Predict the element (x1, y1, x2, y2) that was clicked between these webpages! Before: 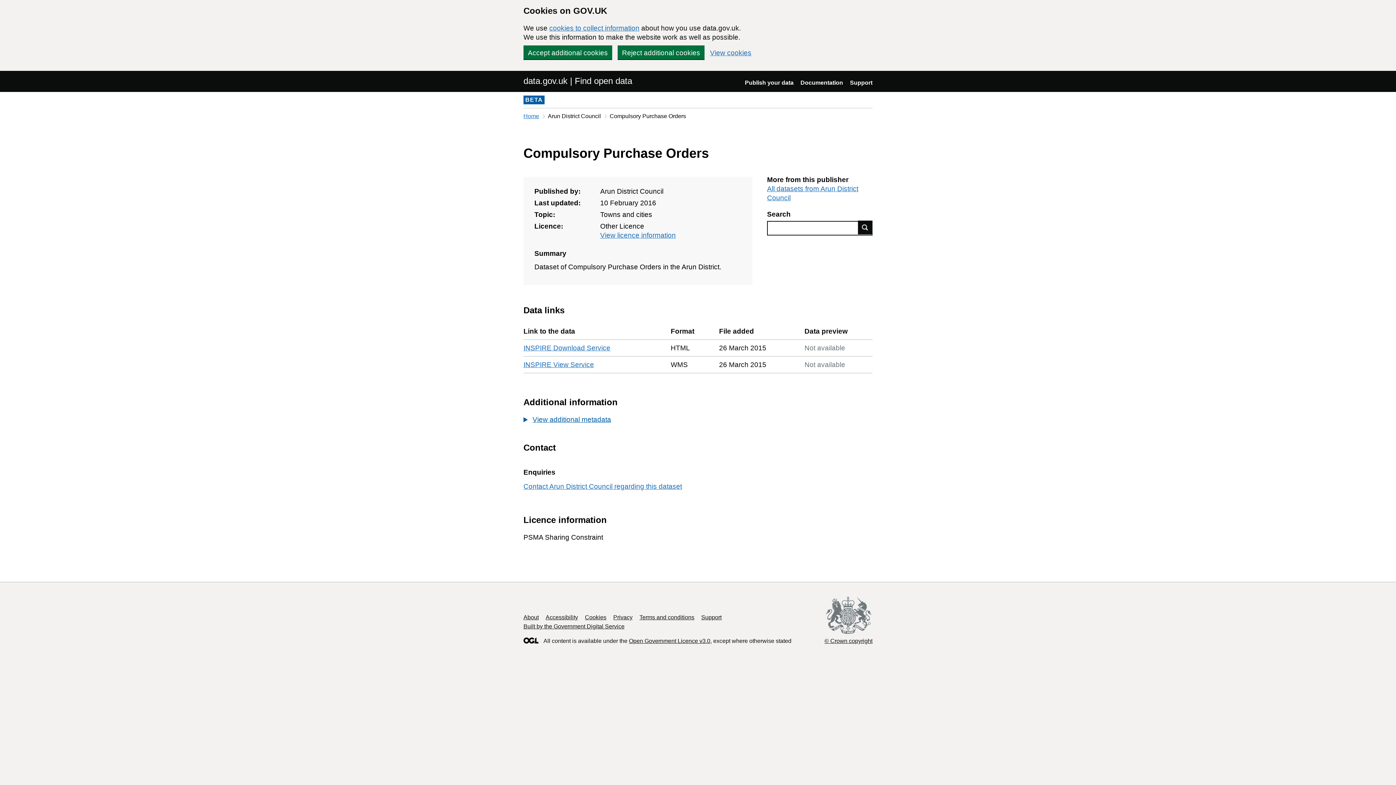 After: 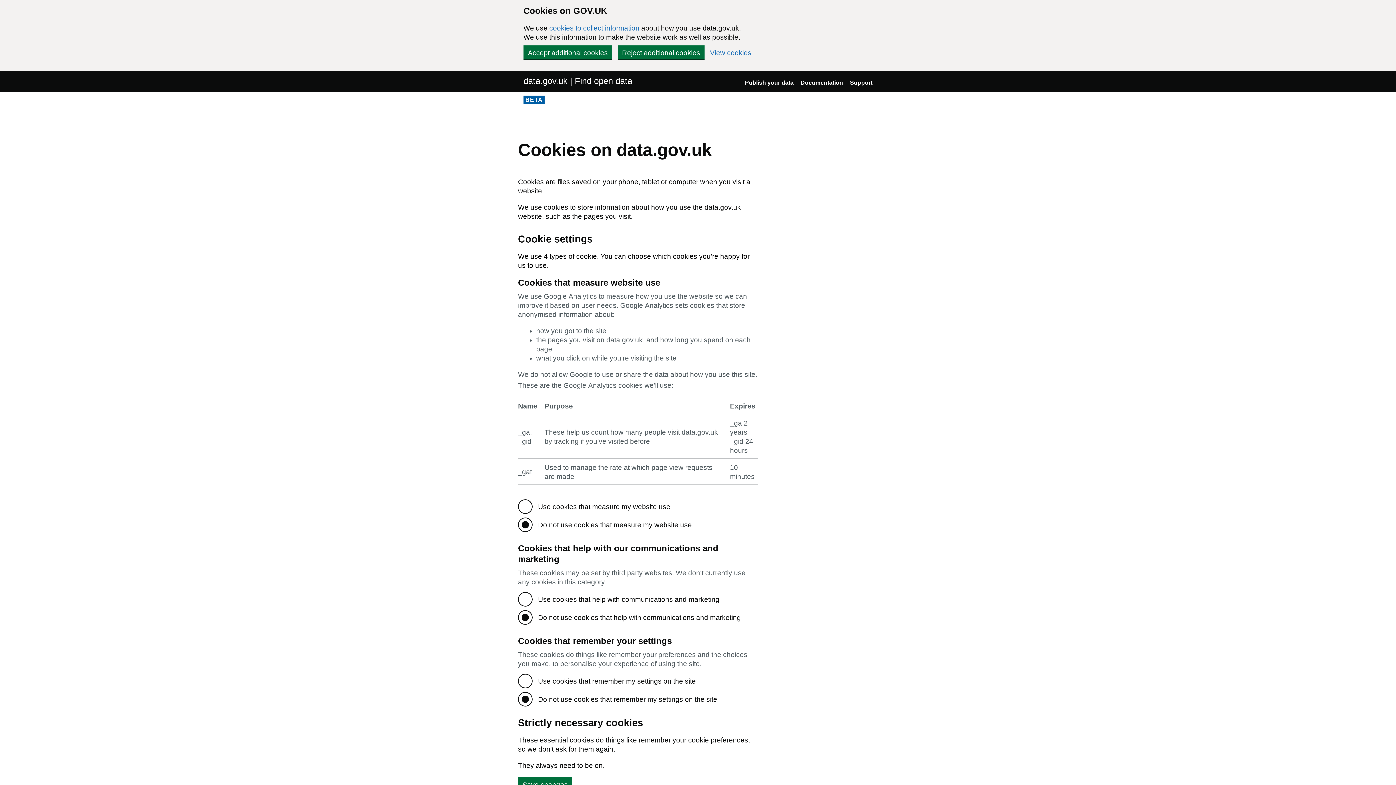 Action: label: Cookies bbox: (585, 614, 606, 620)